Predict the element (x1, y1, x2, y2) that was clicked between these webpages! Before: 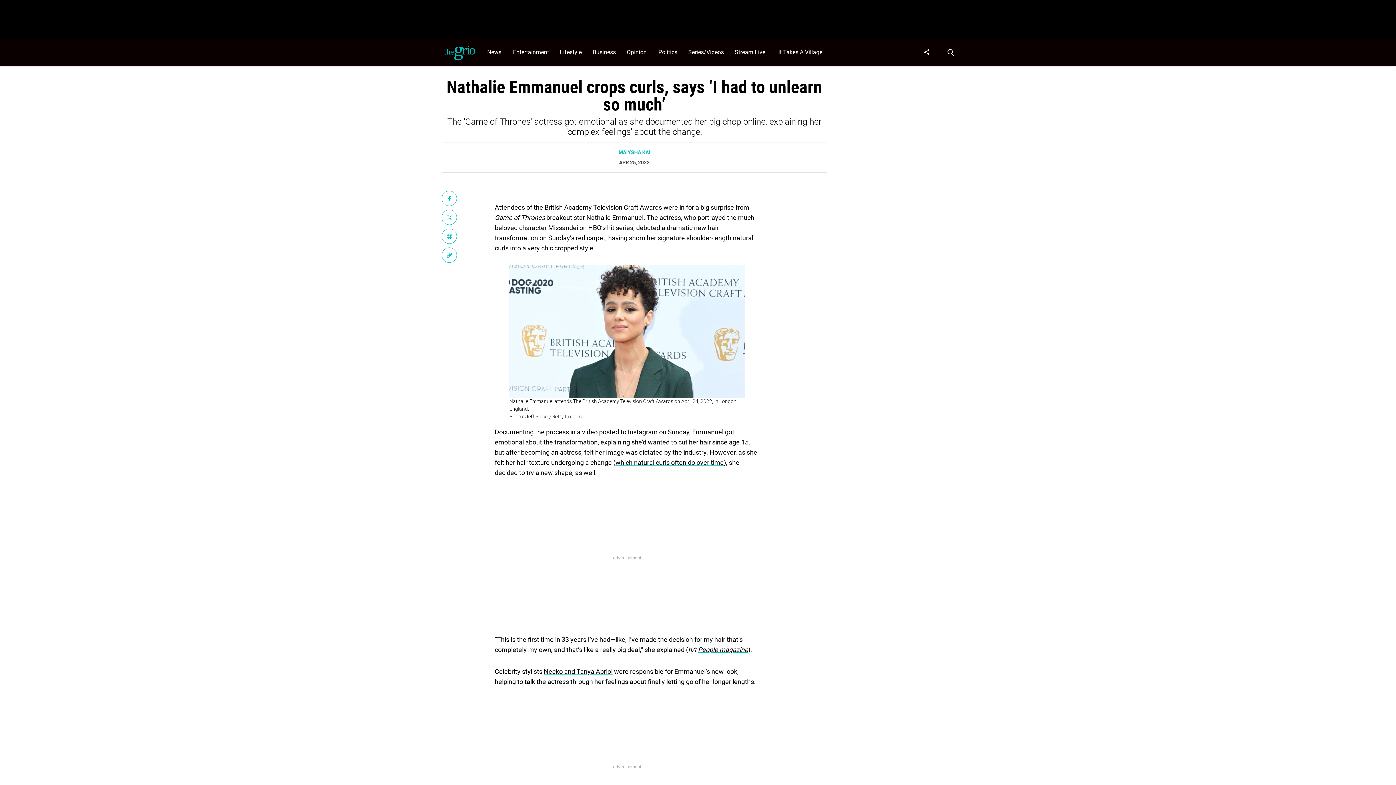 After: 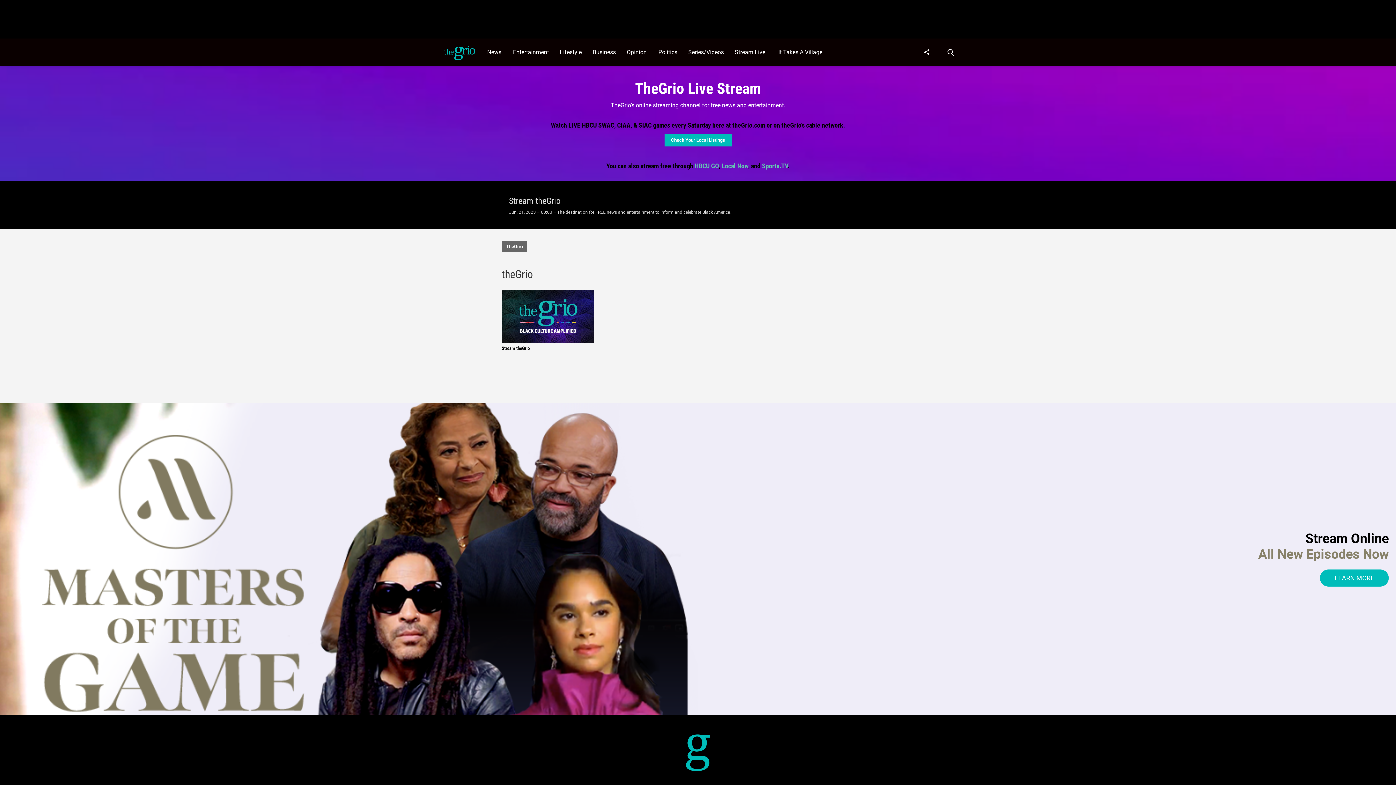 Action: bbox: (731, 38, 774, 65) label: Browse Stream Live!